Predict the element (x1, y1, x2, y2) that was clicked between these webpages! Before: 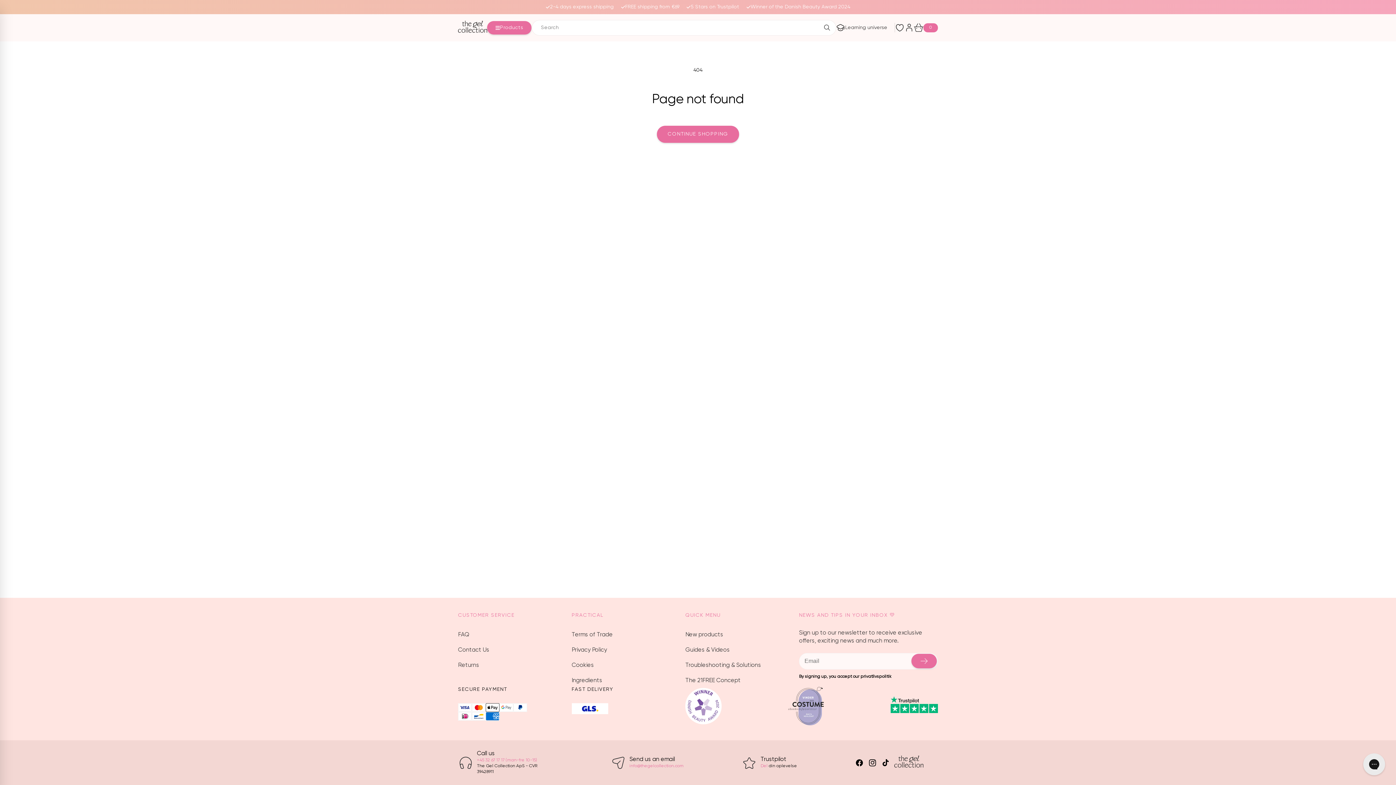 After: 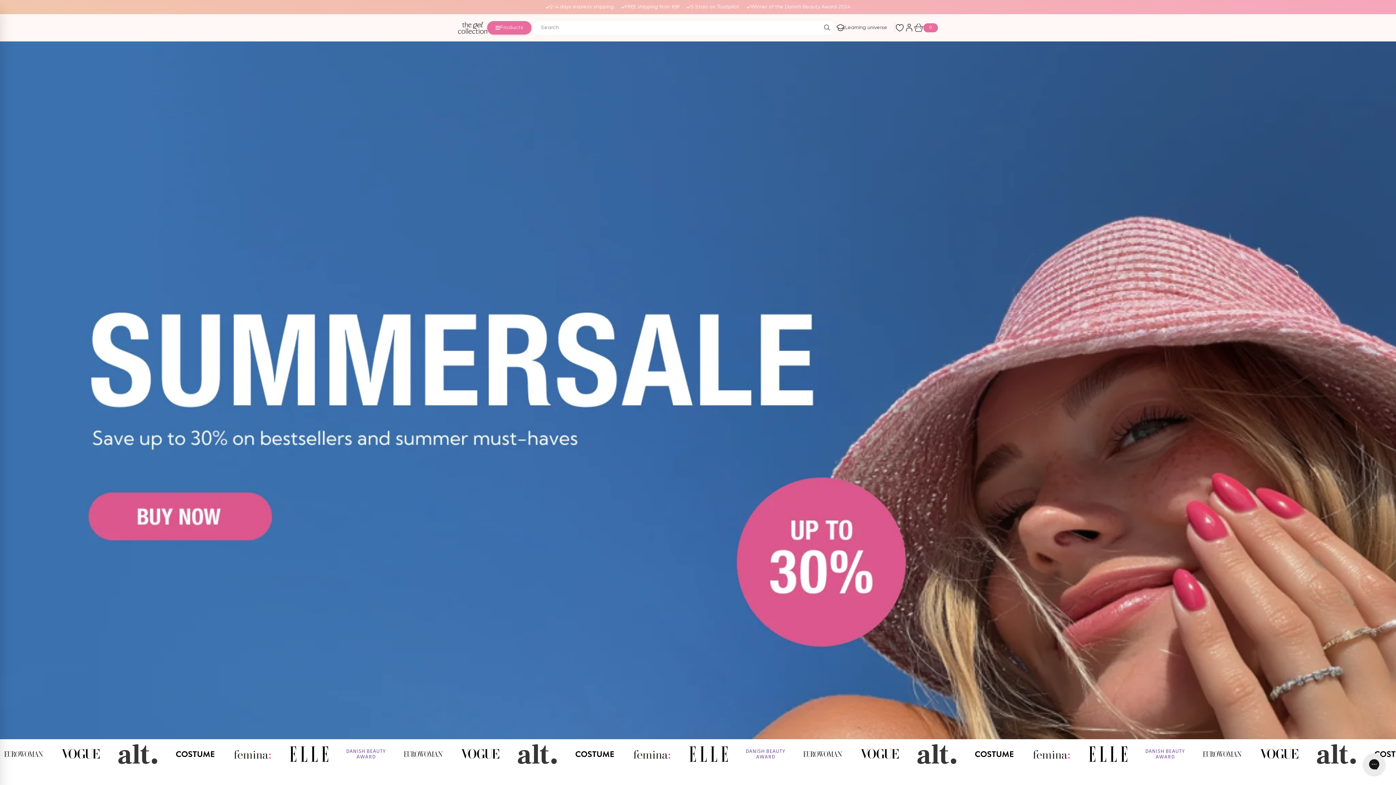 Action: bbox: (894, 764, 938, 769)